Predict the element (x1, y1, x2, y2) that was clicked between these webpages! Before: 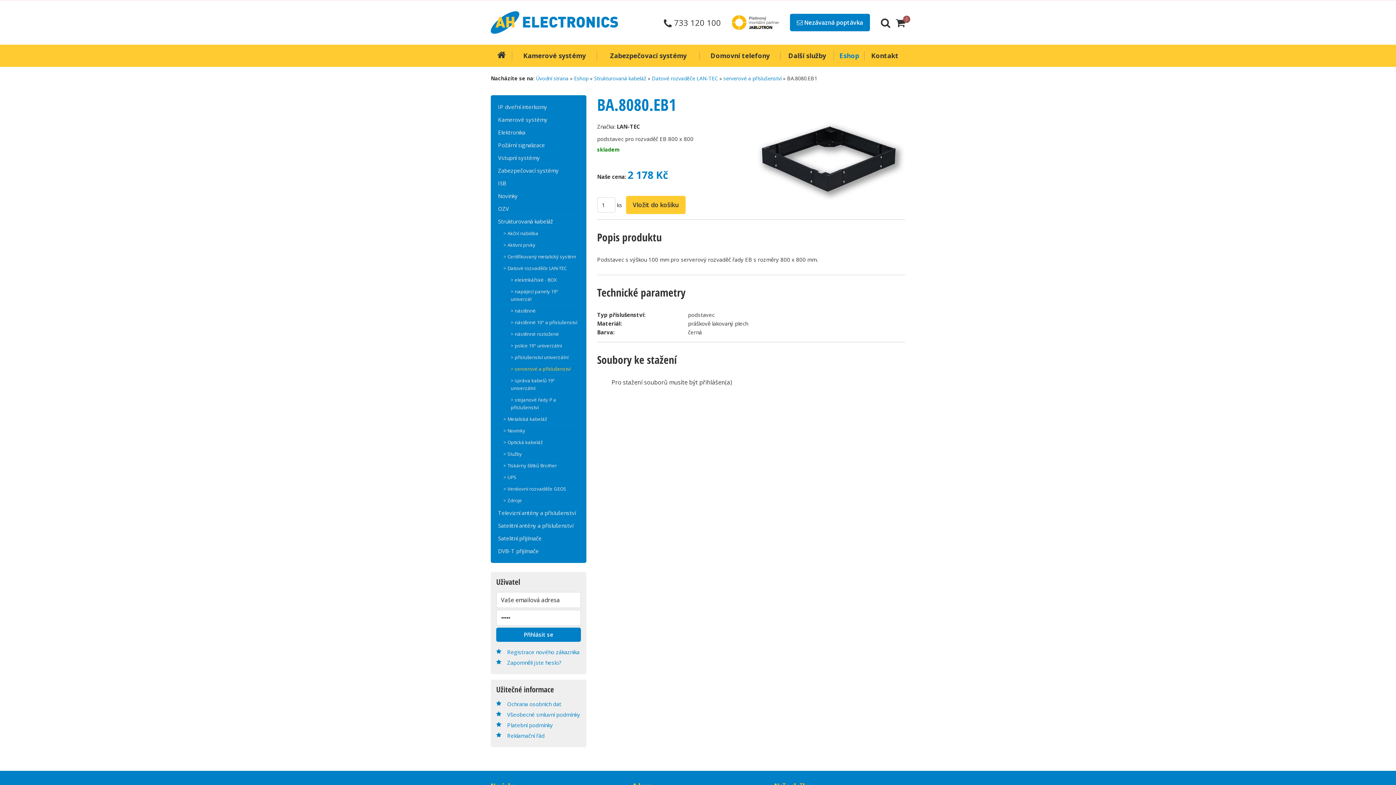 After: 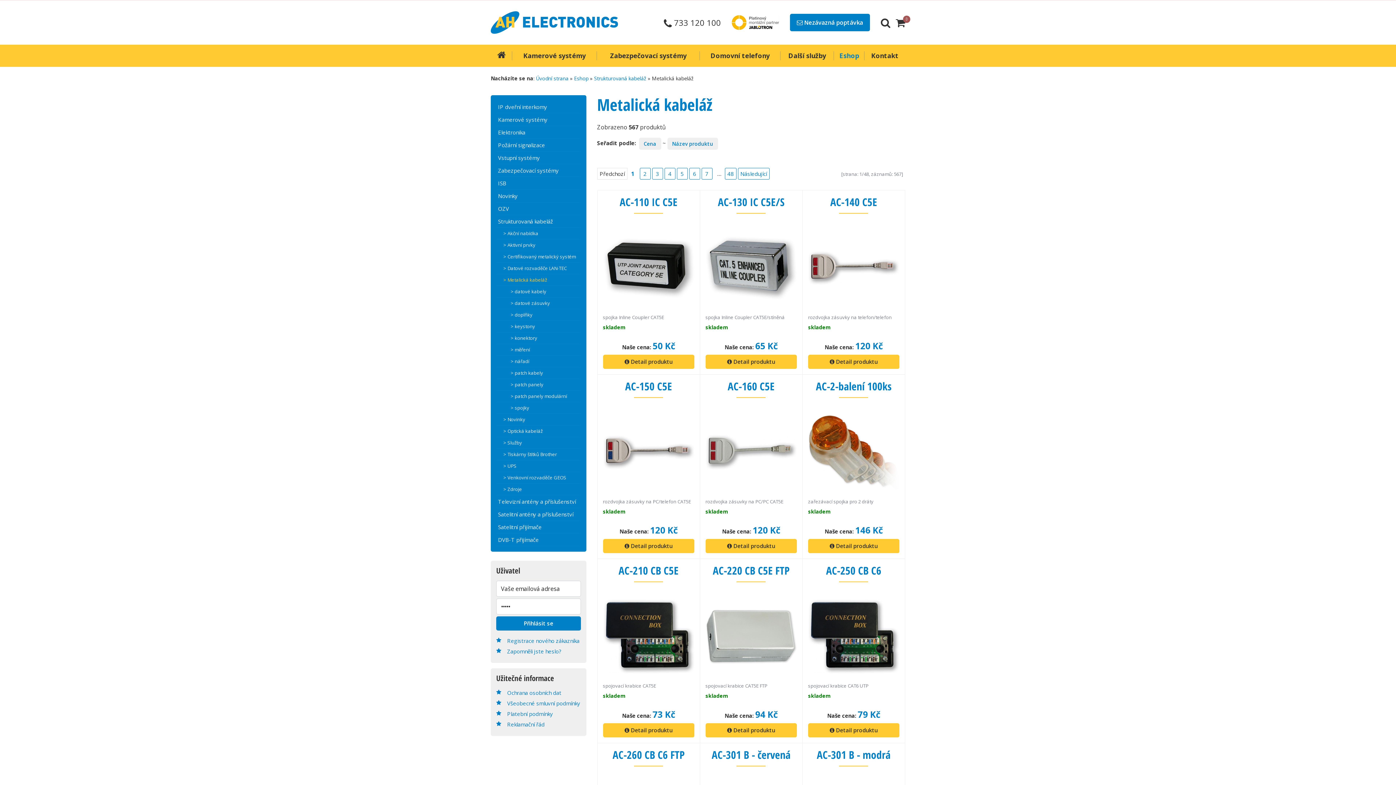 Action: bbox: (496, 413, 580, 425) label: > Metalická kabeláž